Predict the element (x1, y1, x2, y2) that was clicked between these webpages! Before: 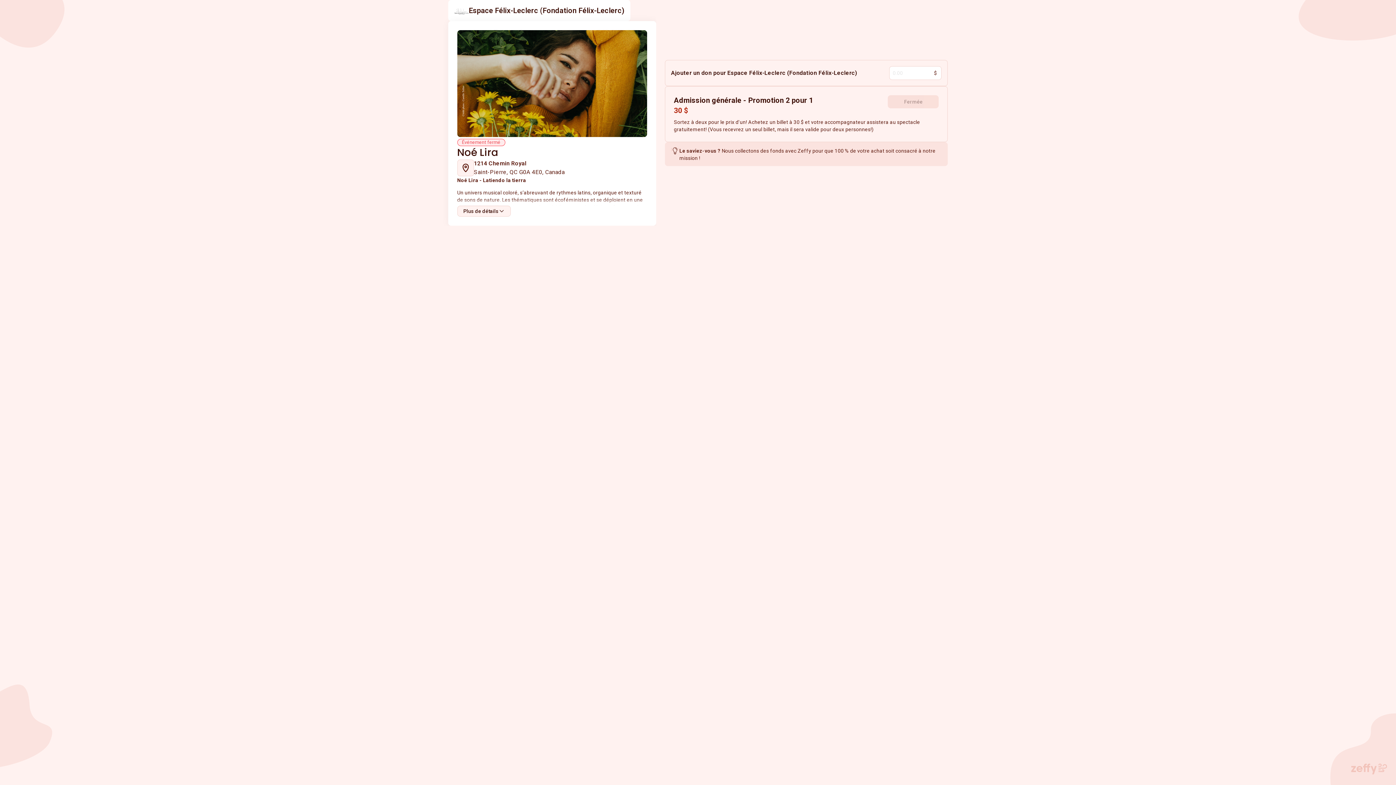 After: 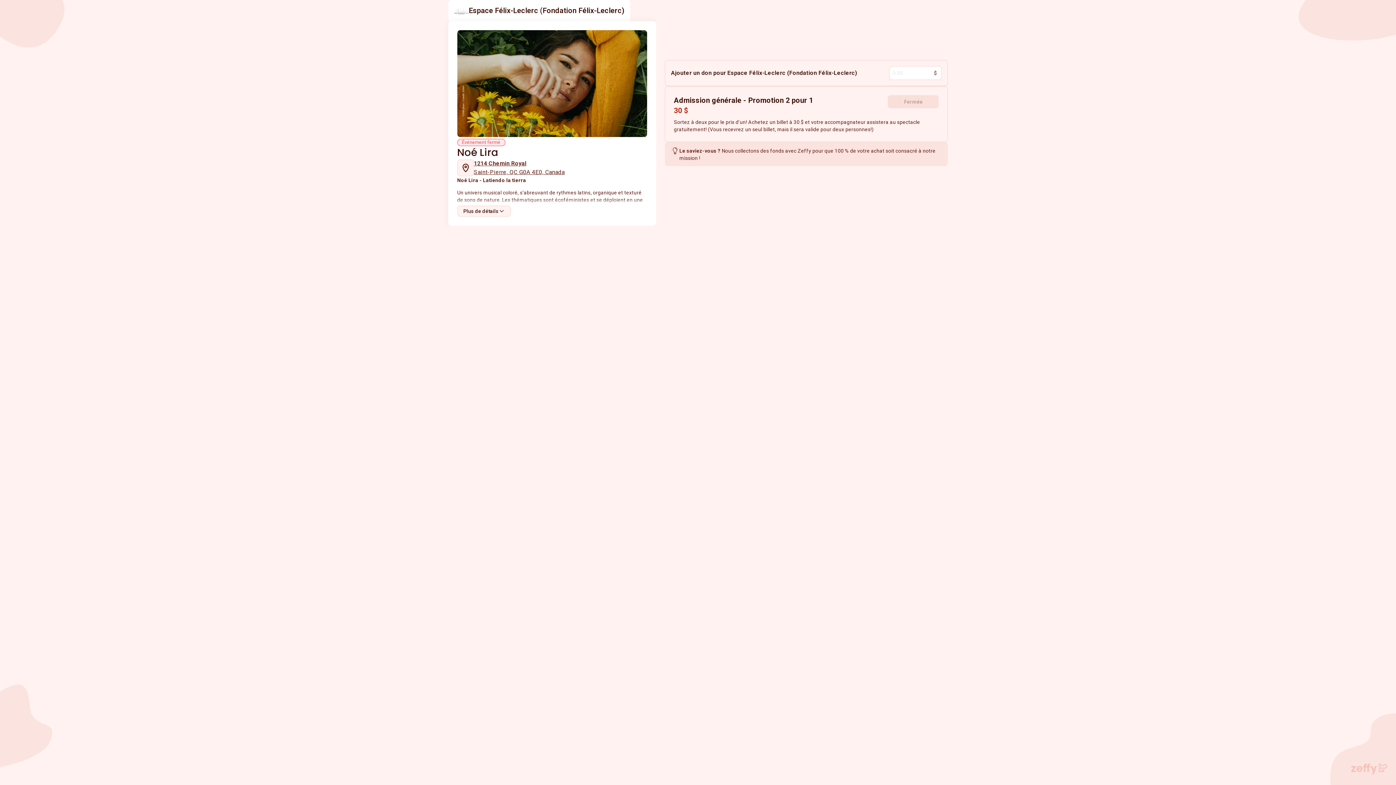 Action: label: 1214 Chemin Royal

Saint-Pierre, QC G0A 4E0, Canada bbox: (457, 159, 647, 176)